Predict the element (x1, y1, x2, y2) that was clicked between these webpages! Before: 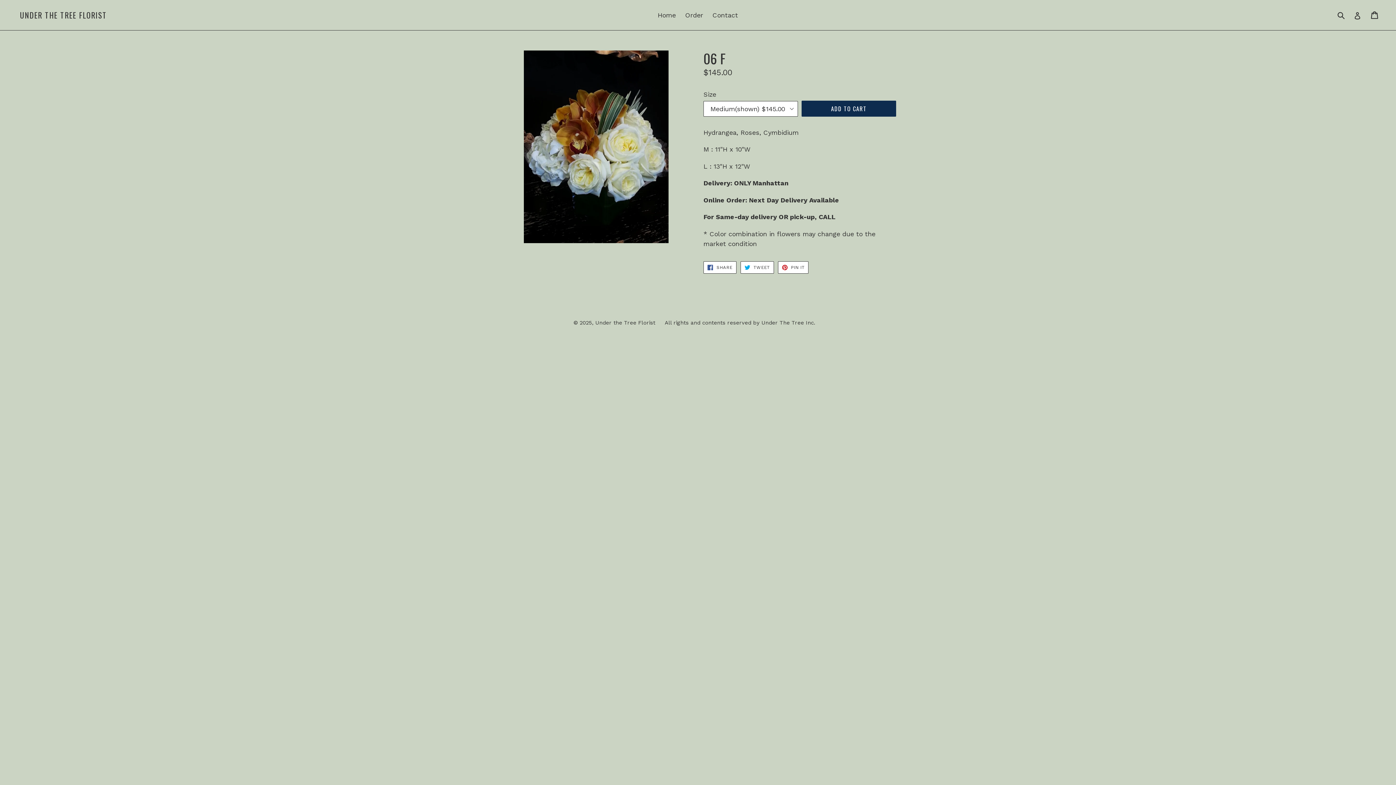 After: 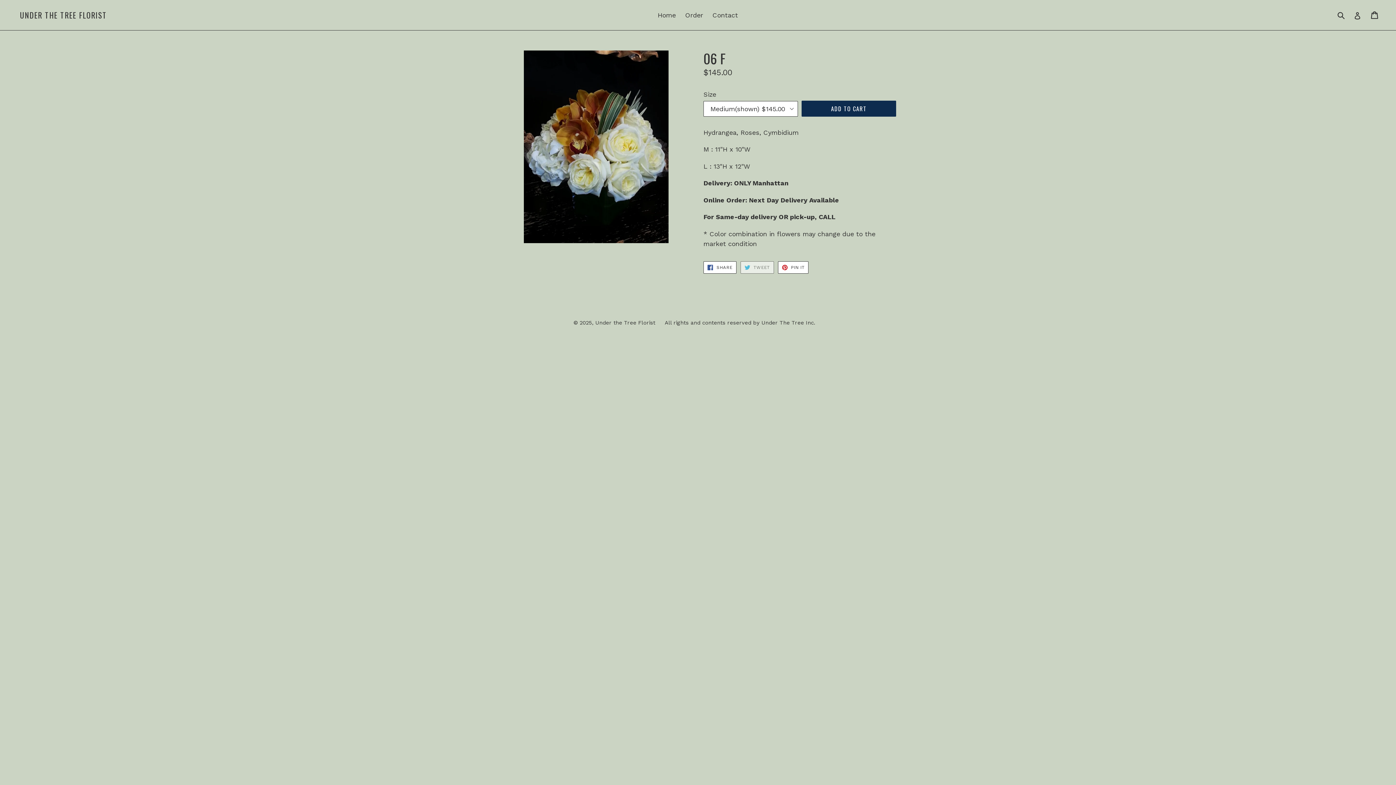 Action: bbox: (740, 261, 774, 273) label:  TWEET
TWEET ON TWITTER